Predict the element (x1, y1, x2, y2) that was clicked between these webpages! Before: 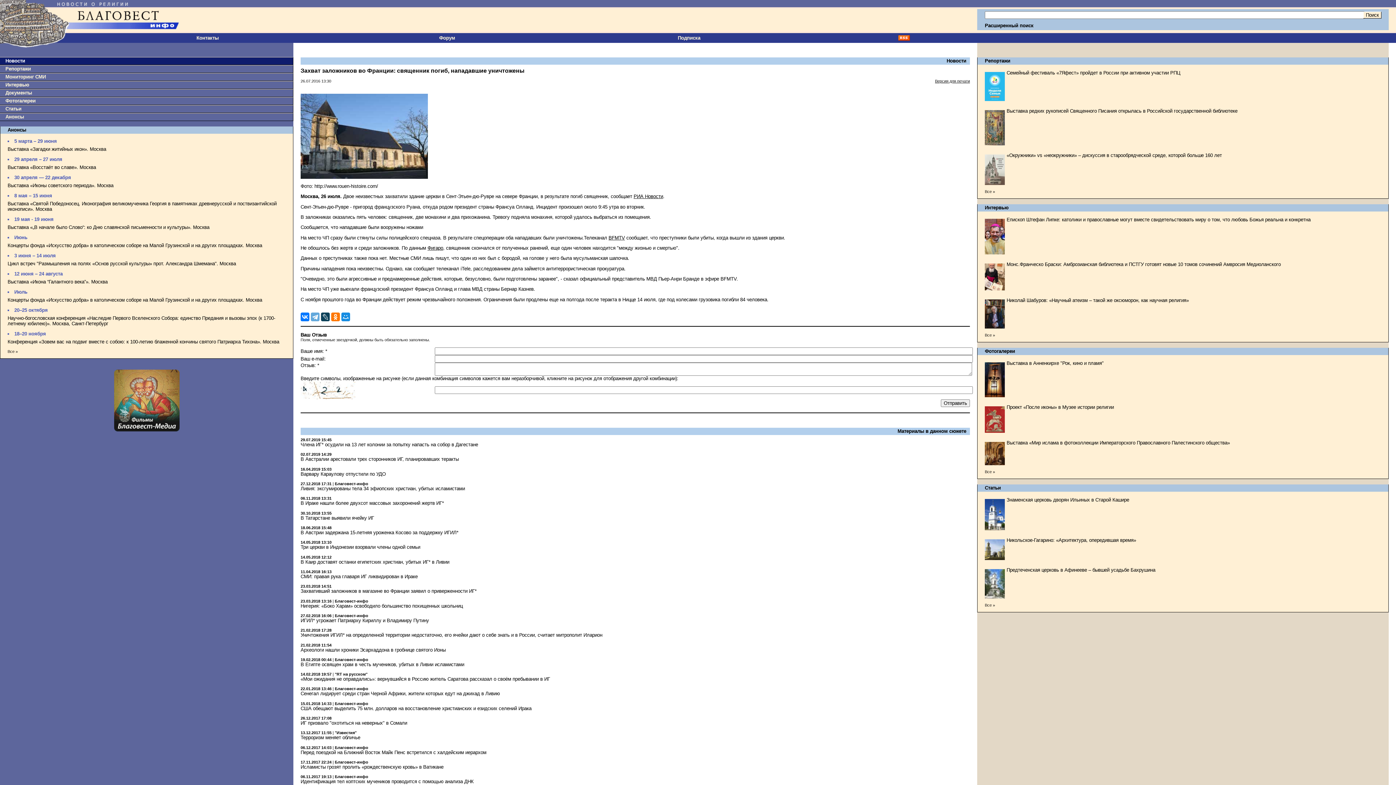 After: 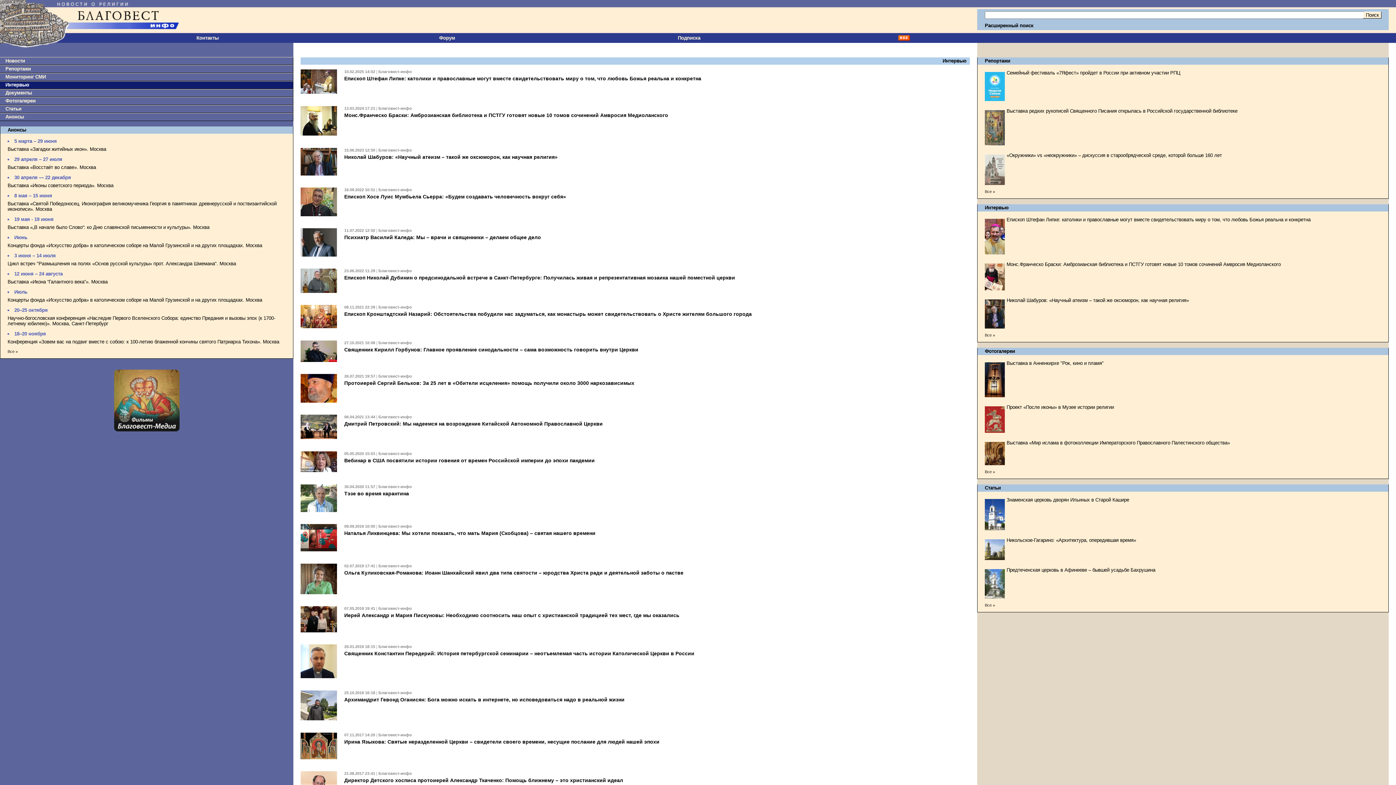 Action: label: Интервью bbox: (5, 82, 29, 87)